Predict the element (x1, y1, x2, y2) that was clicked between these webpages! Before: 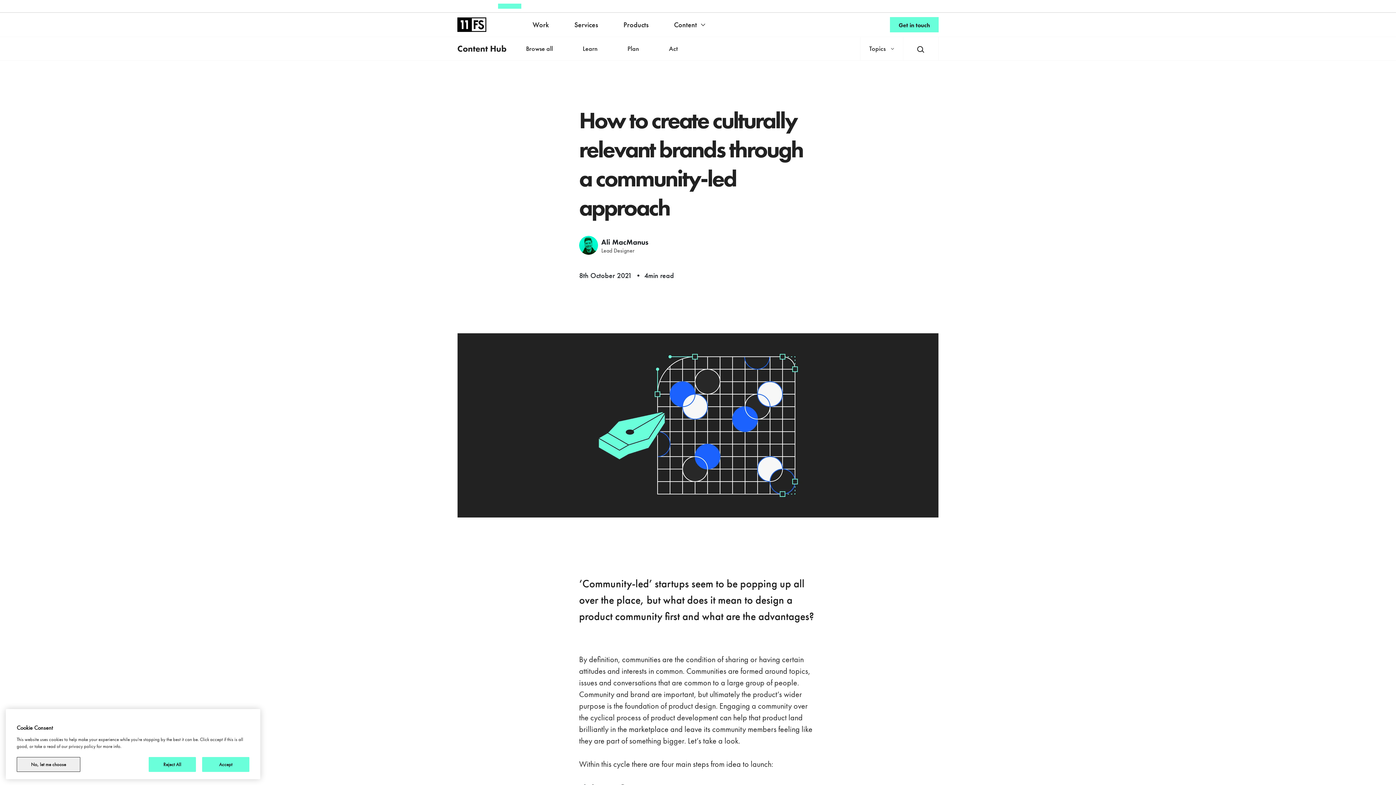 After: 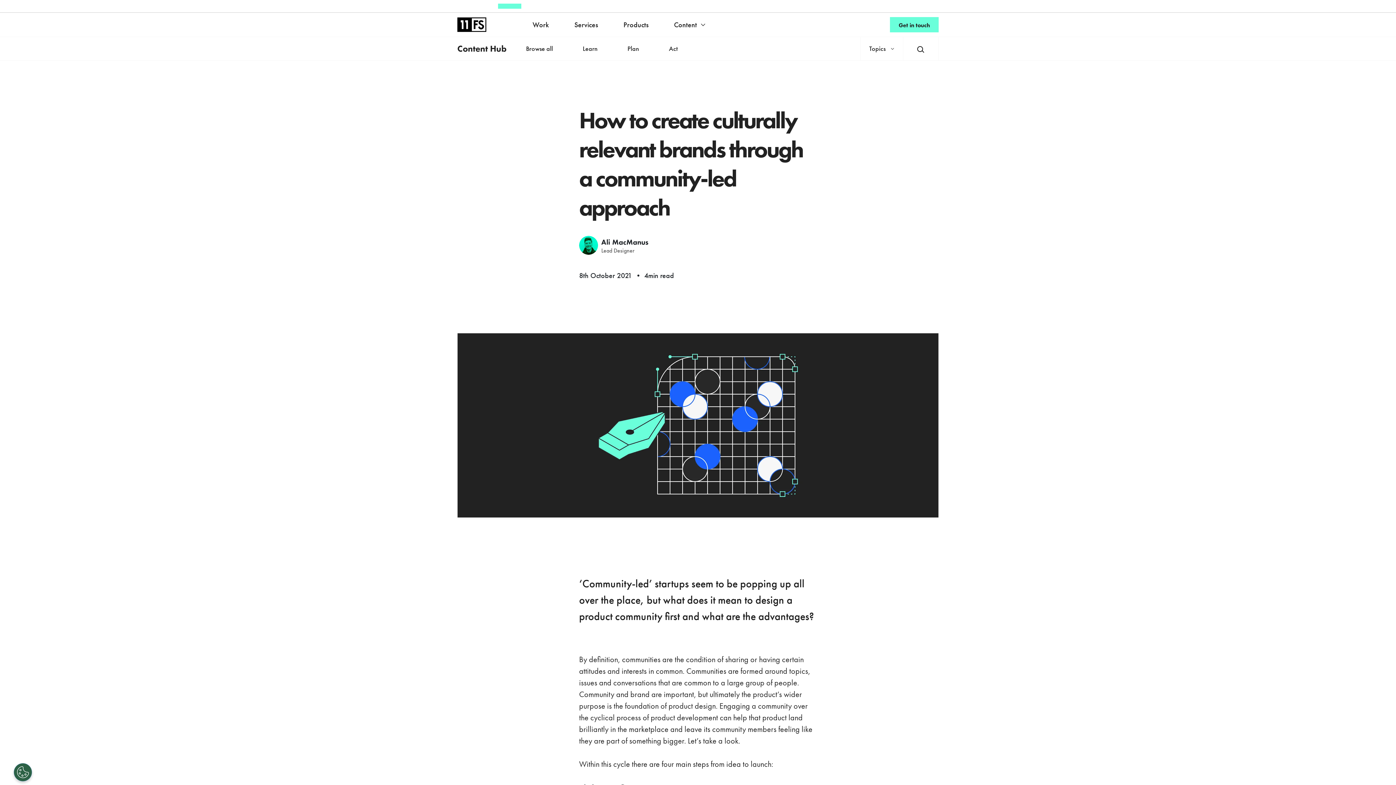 Action: bbox: (202, 757, 249, 772) label: Accept